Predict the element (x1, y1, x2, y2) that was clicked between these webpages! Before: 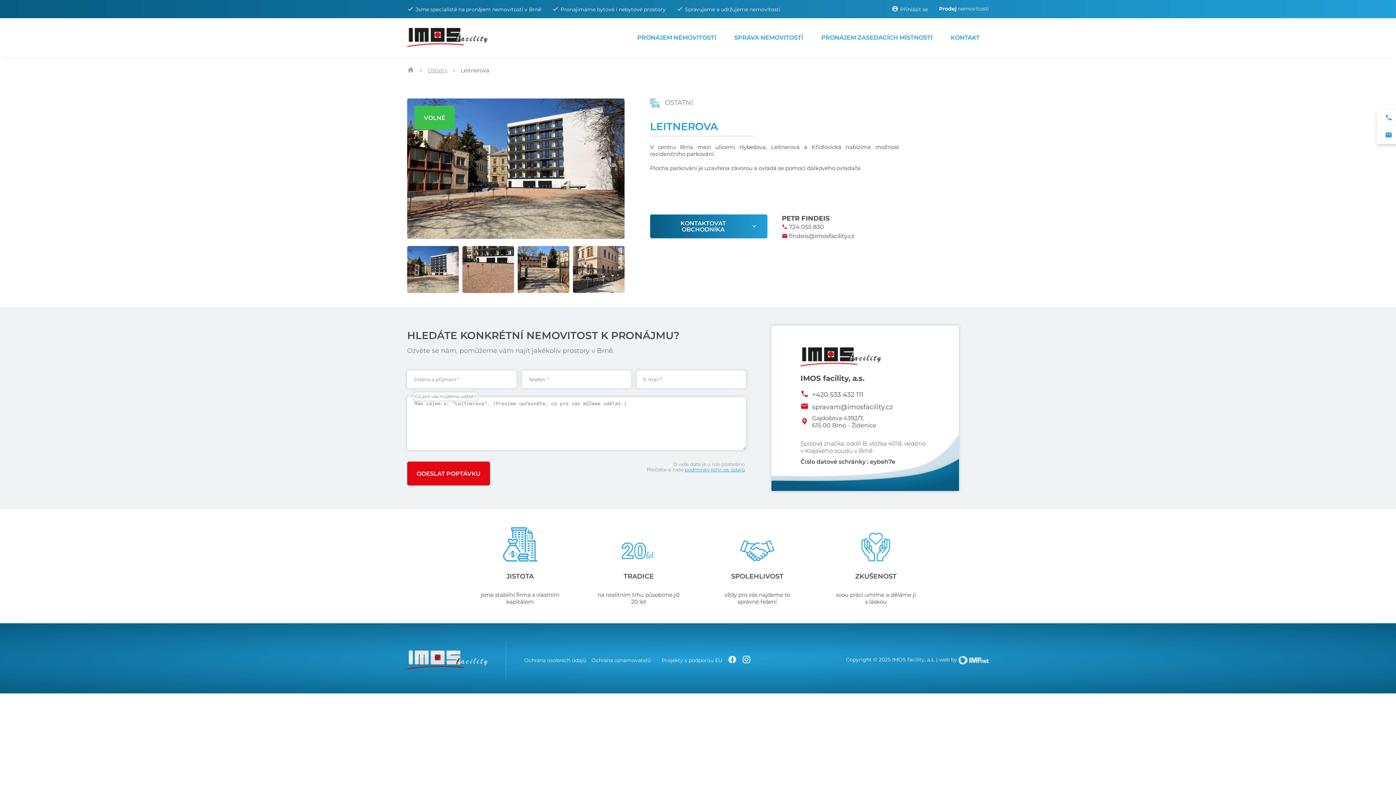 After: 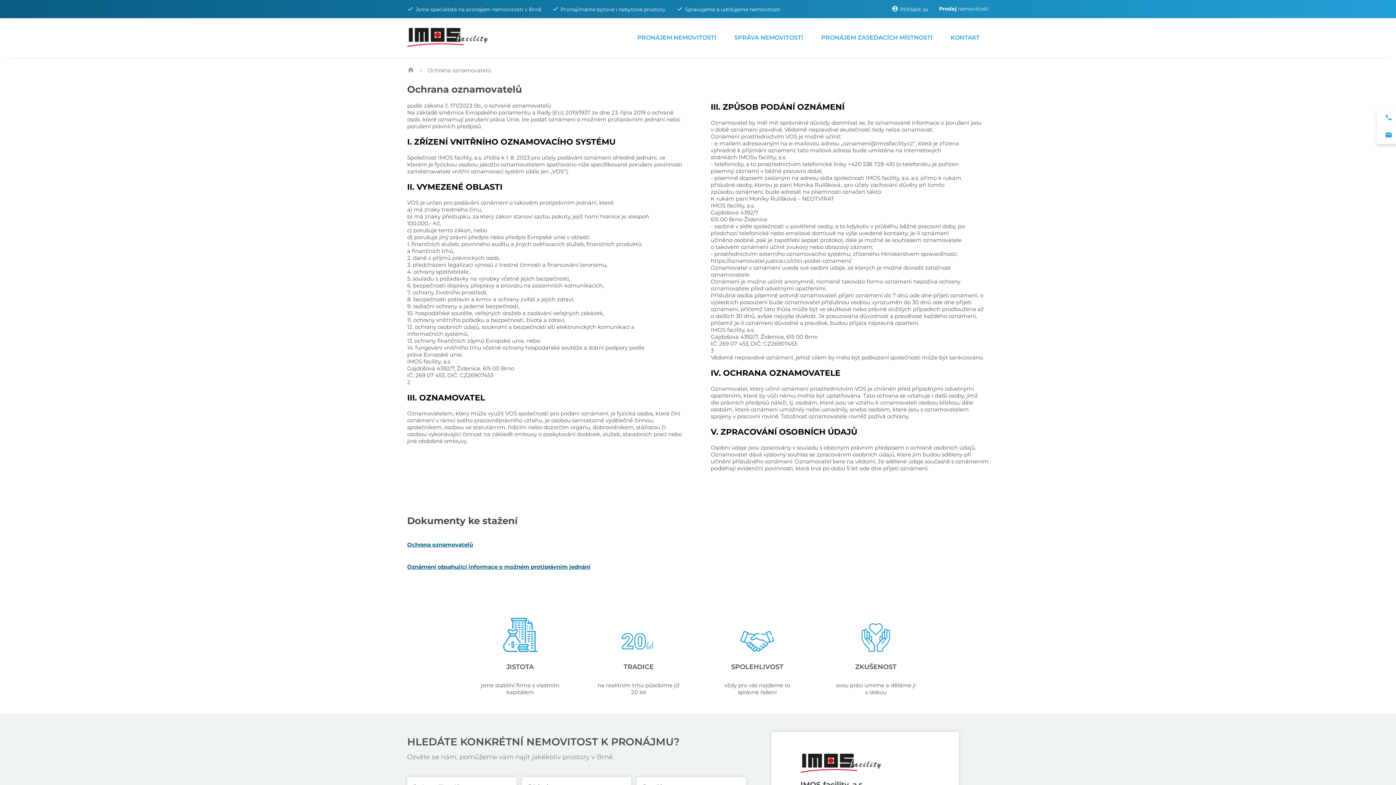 Action: label: Ochrana oznamovatelů bbox: (591, 657, 650, 663)